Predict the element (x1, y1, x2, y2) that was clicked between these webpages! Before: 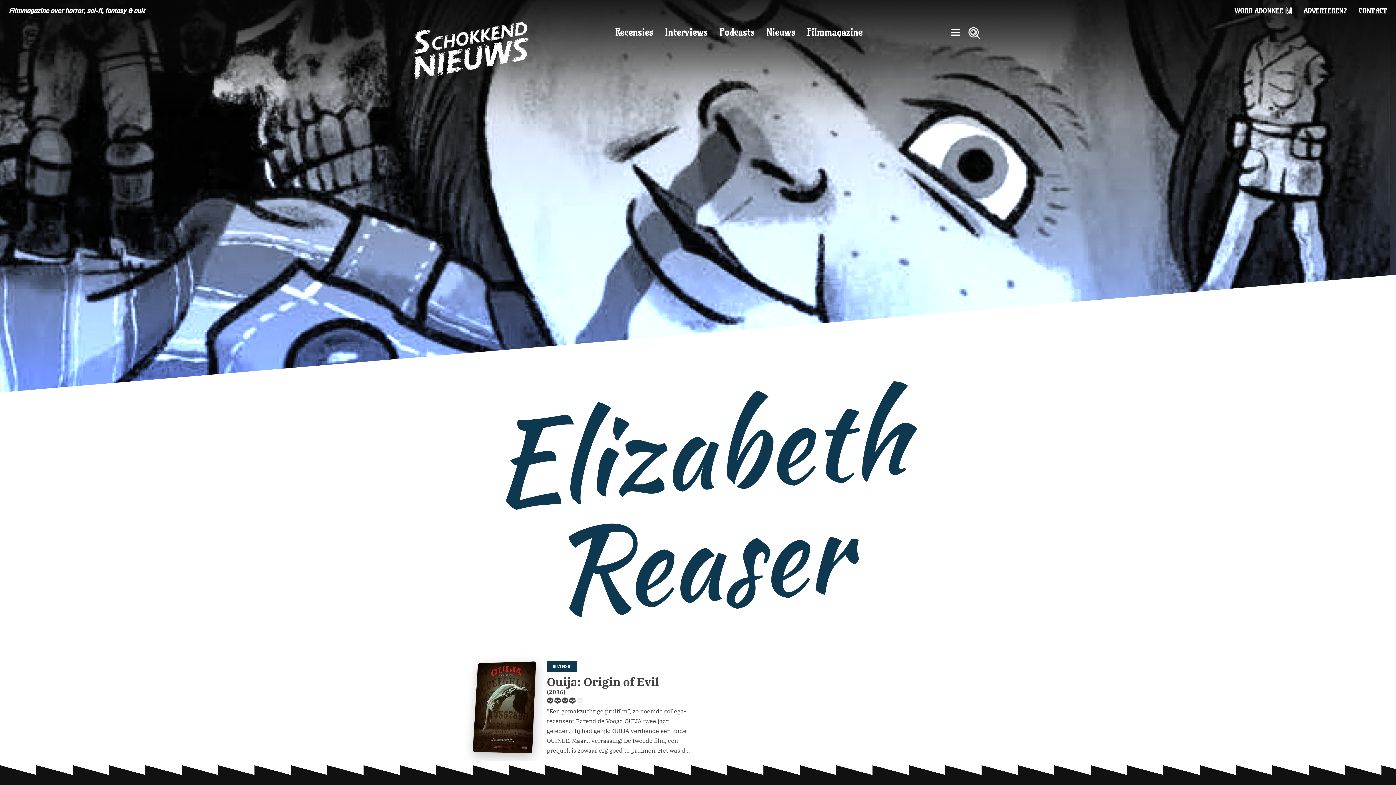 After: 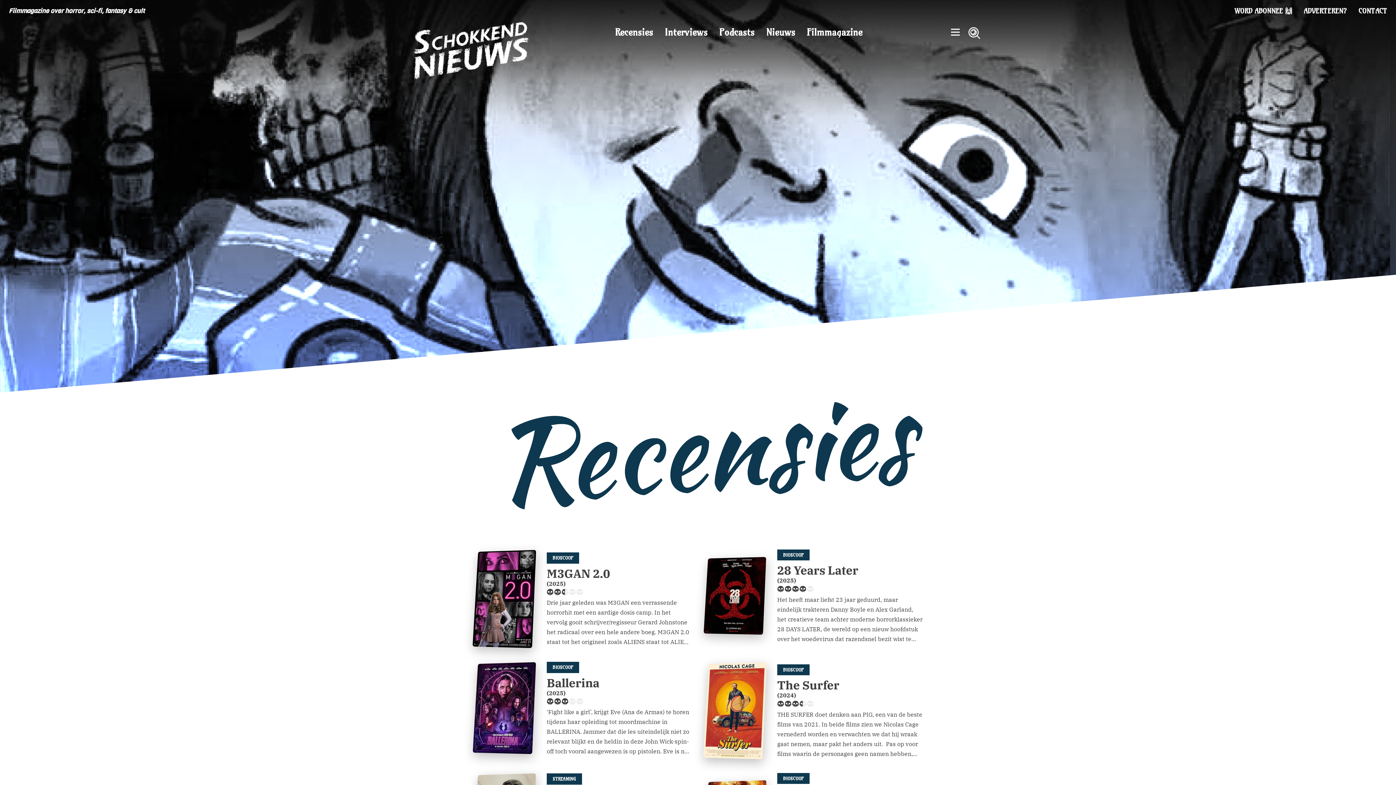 Action: bbox: (609, 22, 659, 42) label: Recensies